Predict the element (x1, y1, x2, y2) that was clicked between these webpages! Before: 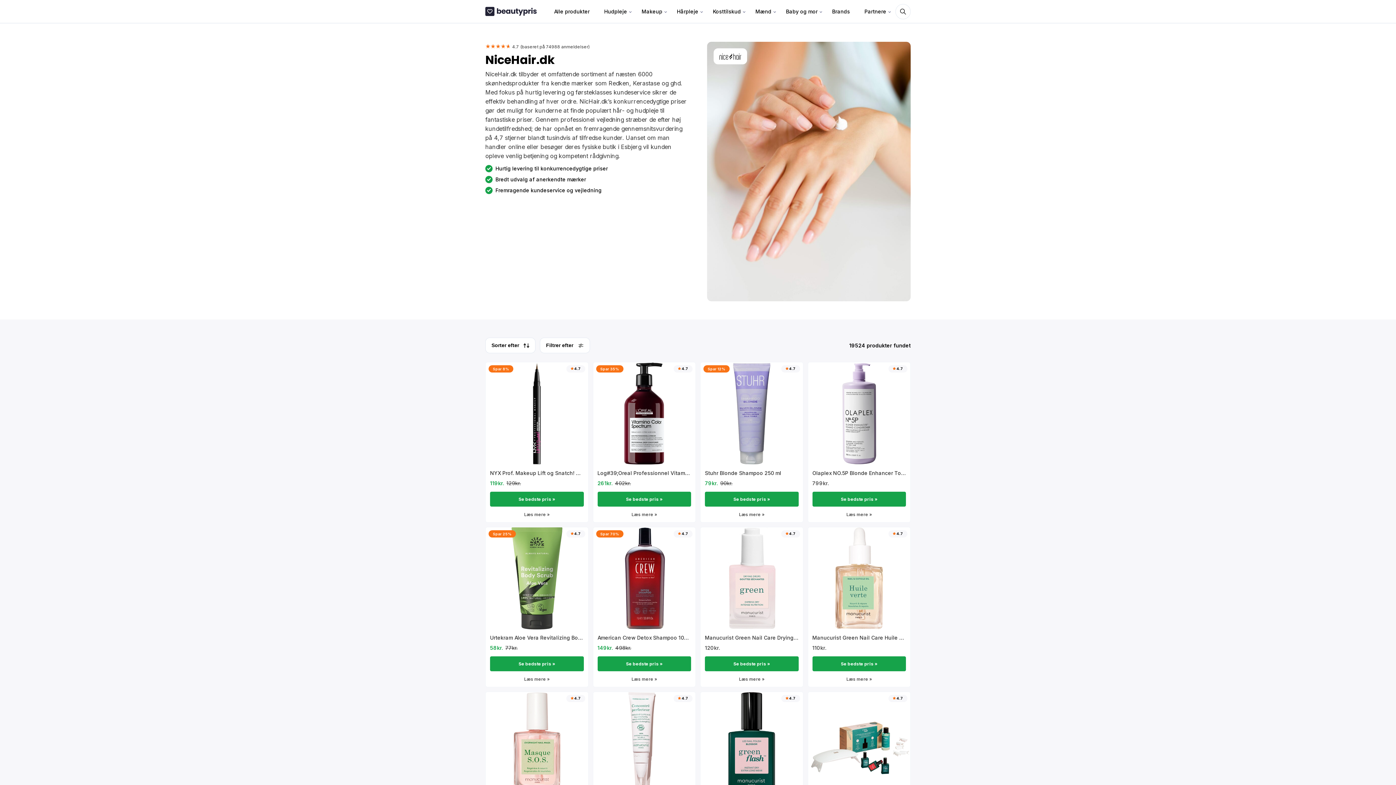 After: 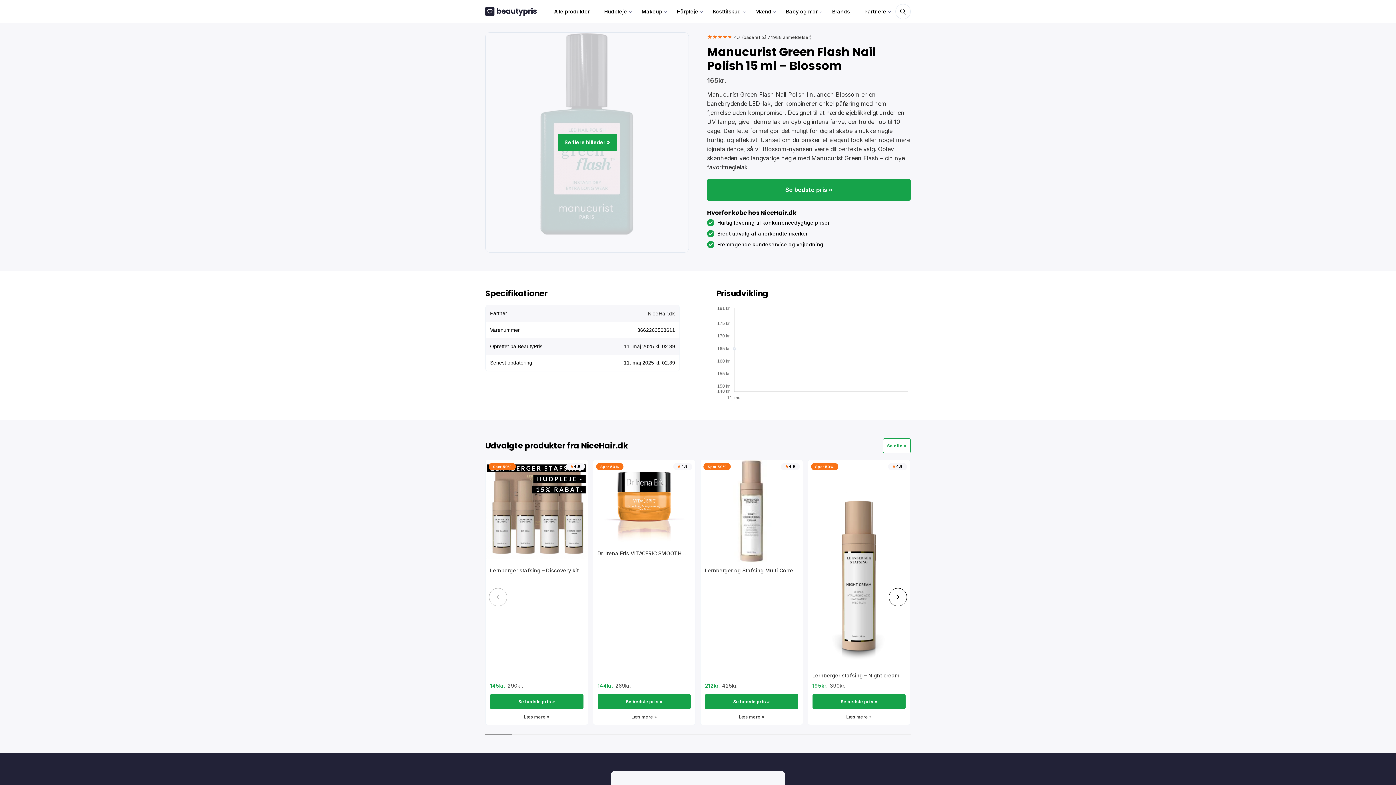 Action: bbox: (700, 692, 803, 809) label: 4.7

Manucurist Green Flash Nail Polish 15 ml – Blossom